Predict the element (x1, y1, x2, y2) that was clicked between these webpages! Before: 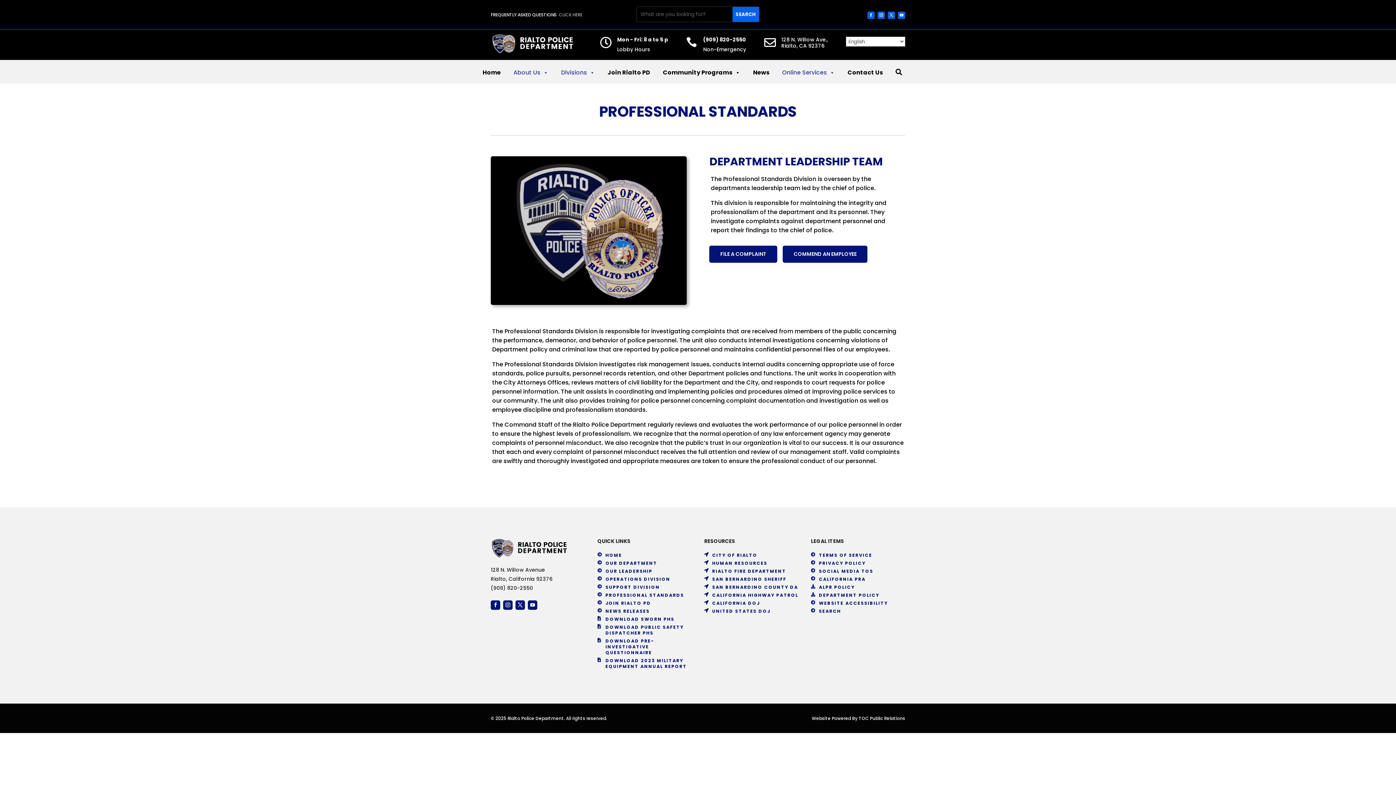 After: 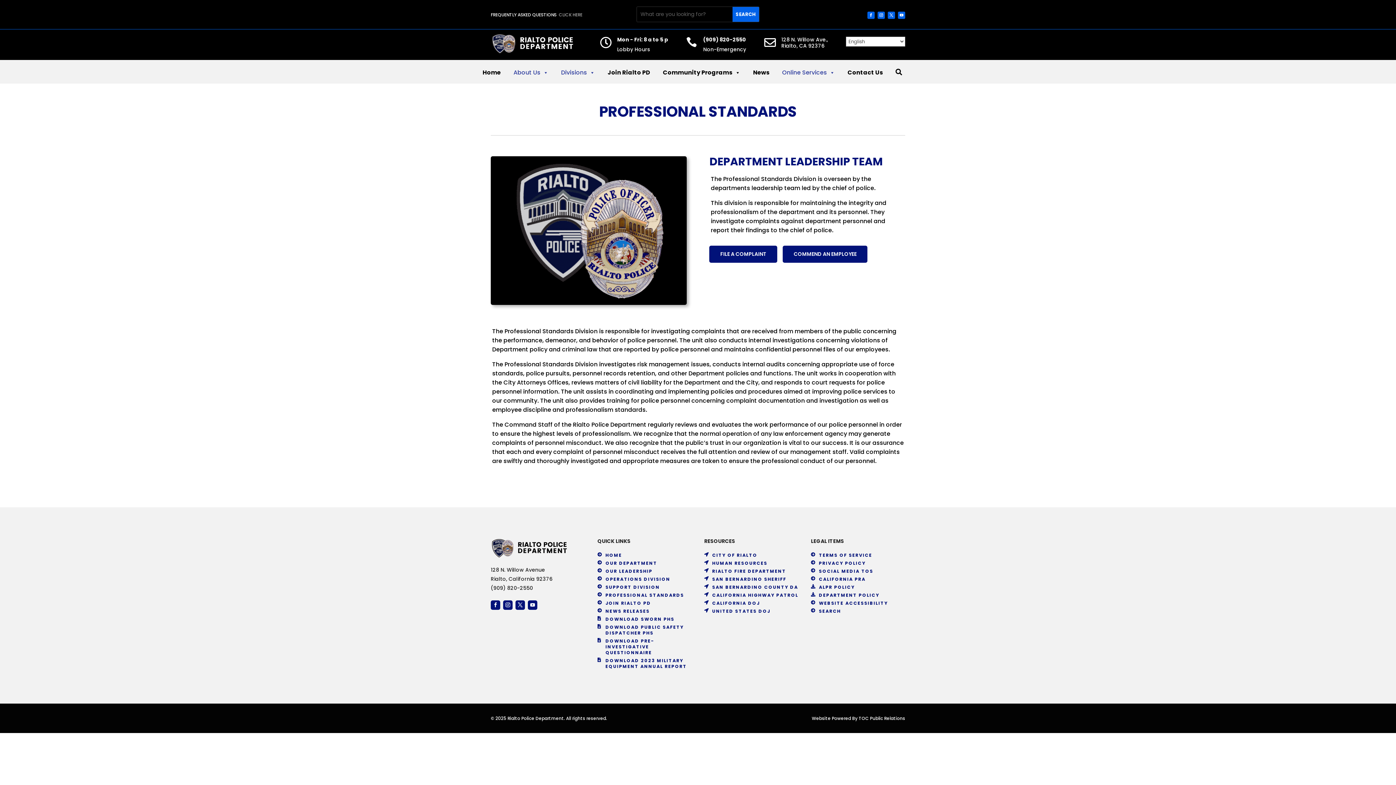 Action: bbox: (605, 657, 687, 669) label: DOWNLOAD 2023 MILITARY EQUIPMENT ANNUAL REPORT